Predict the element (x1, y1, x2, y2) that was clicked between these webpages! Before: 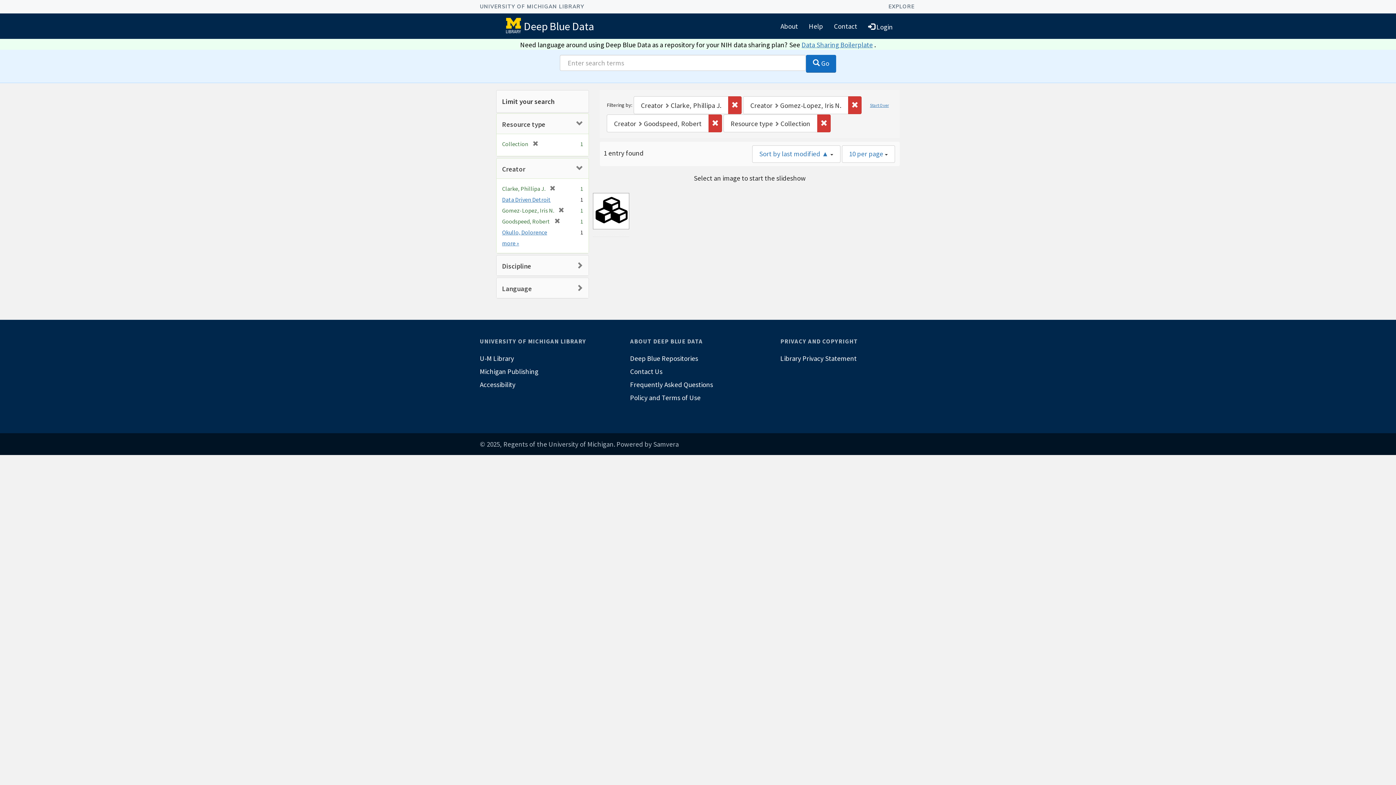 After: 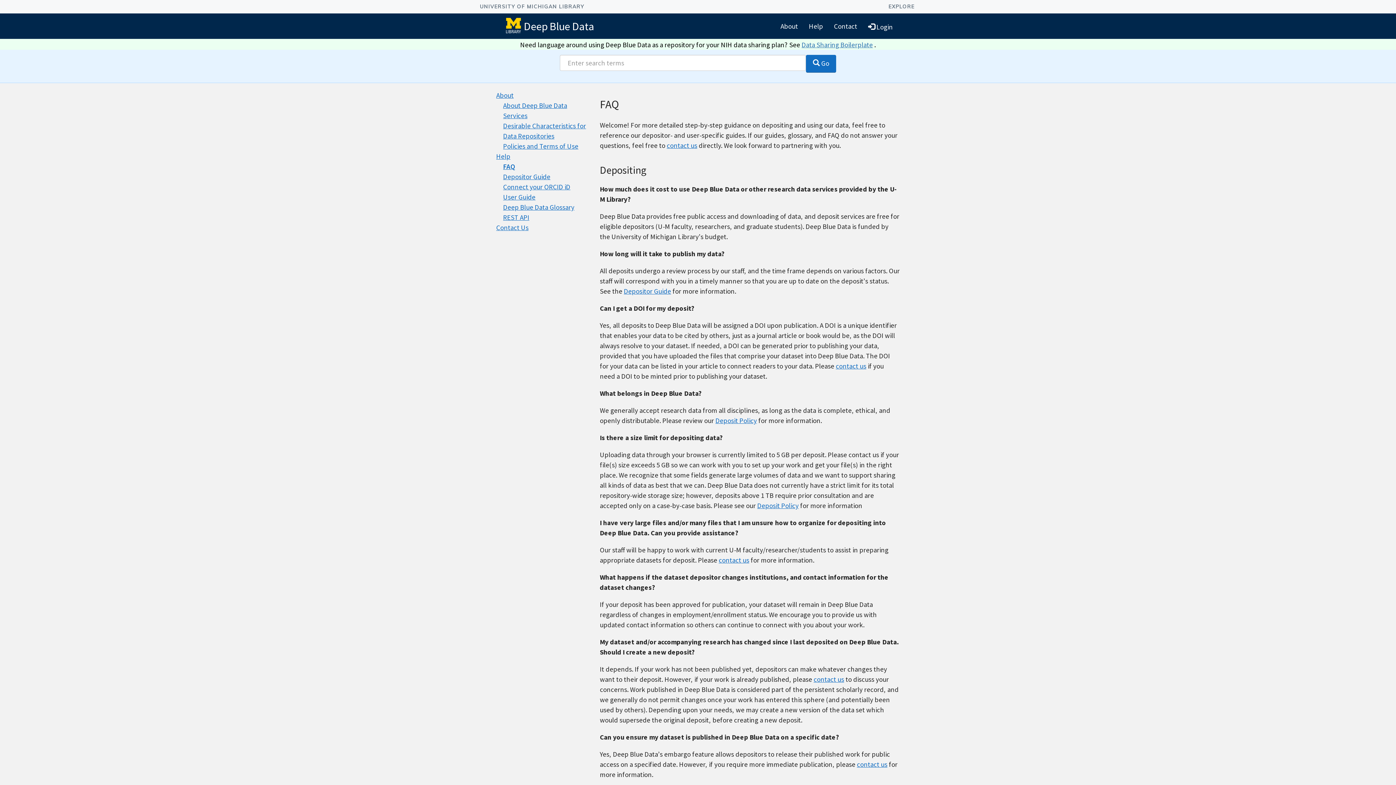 Action: label: Frequently Asked Questions bbox: (630, 378, 766, 391)